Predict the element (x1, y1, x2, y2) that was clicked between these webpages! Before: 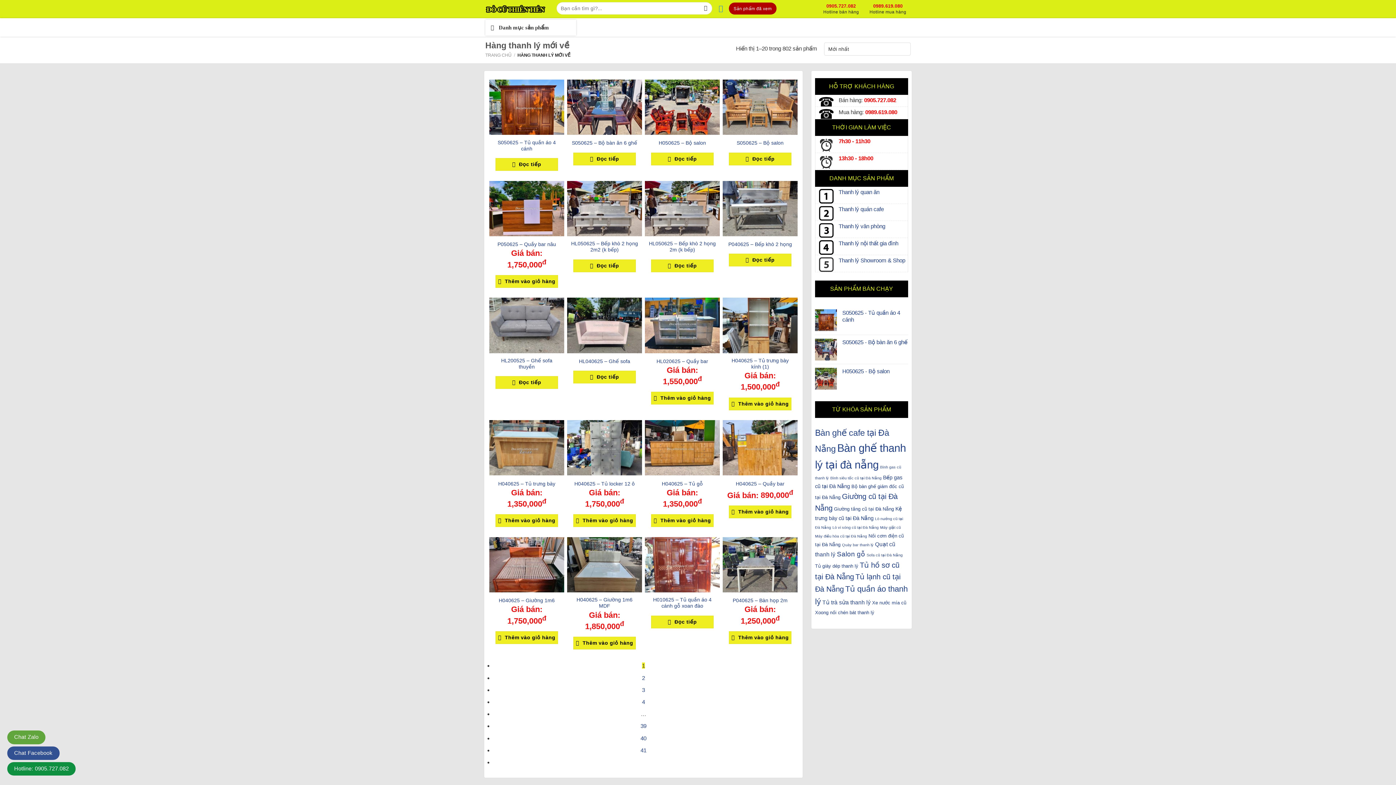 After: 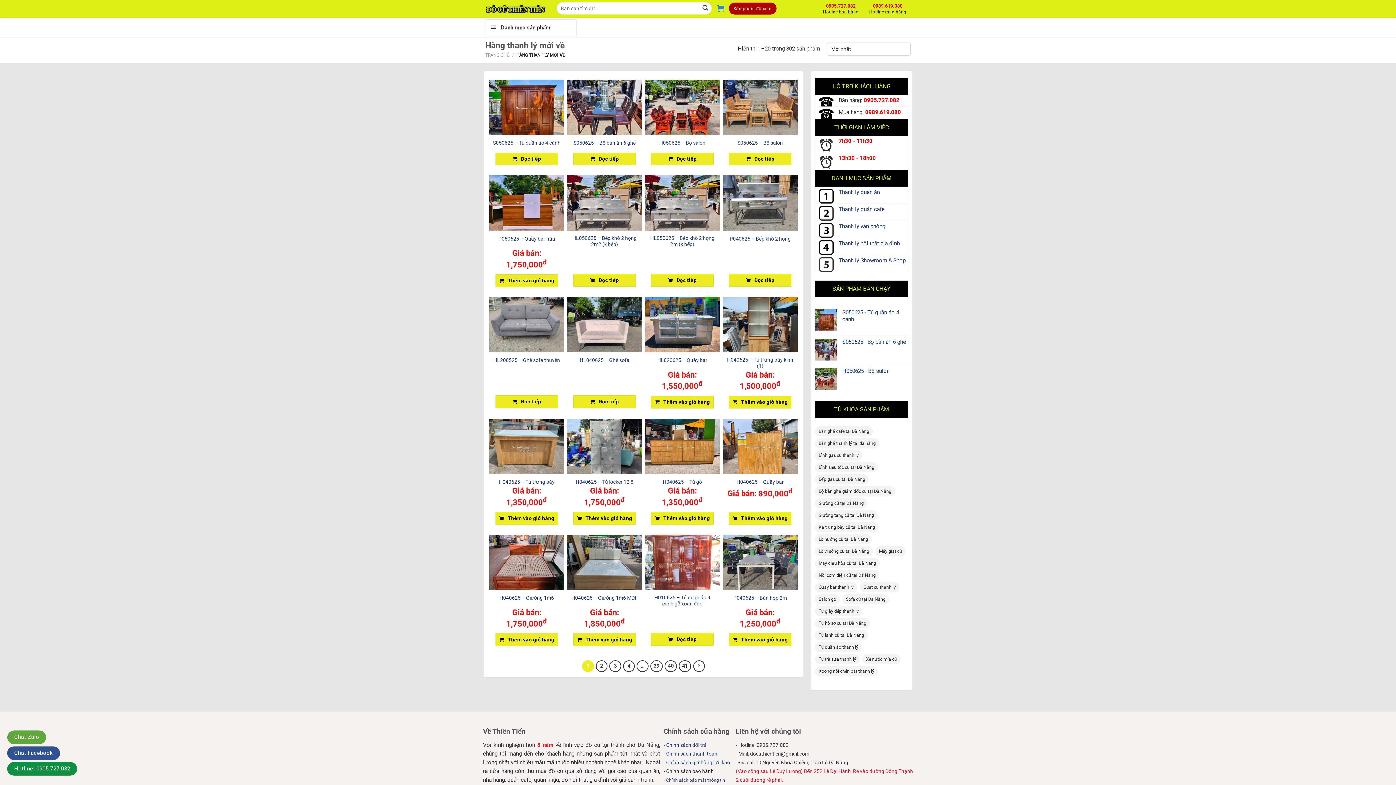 Action: label: 0989.619.080
Hotline mua hàng bbox: (865, 0, 910, 12)